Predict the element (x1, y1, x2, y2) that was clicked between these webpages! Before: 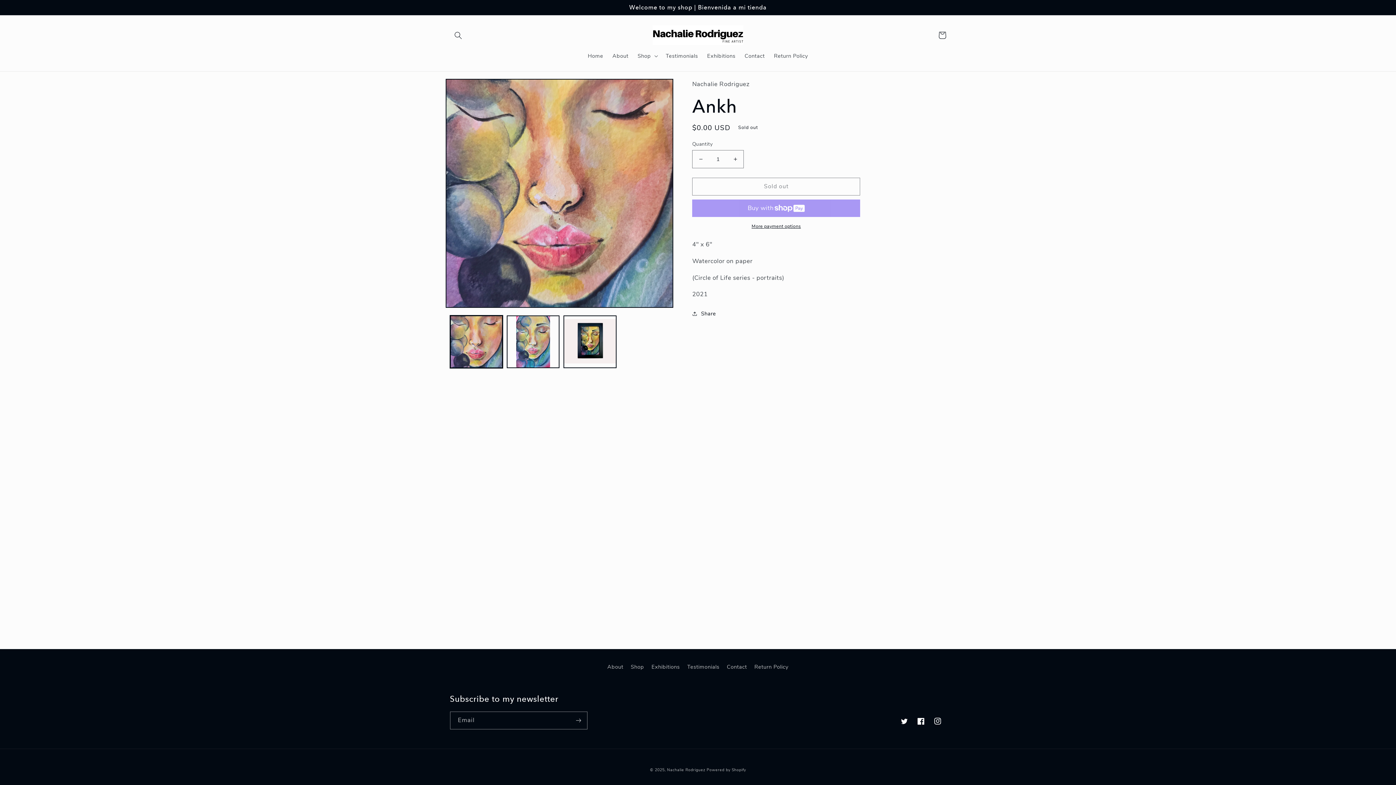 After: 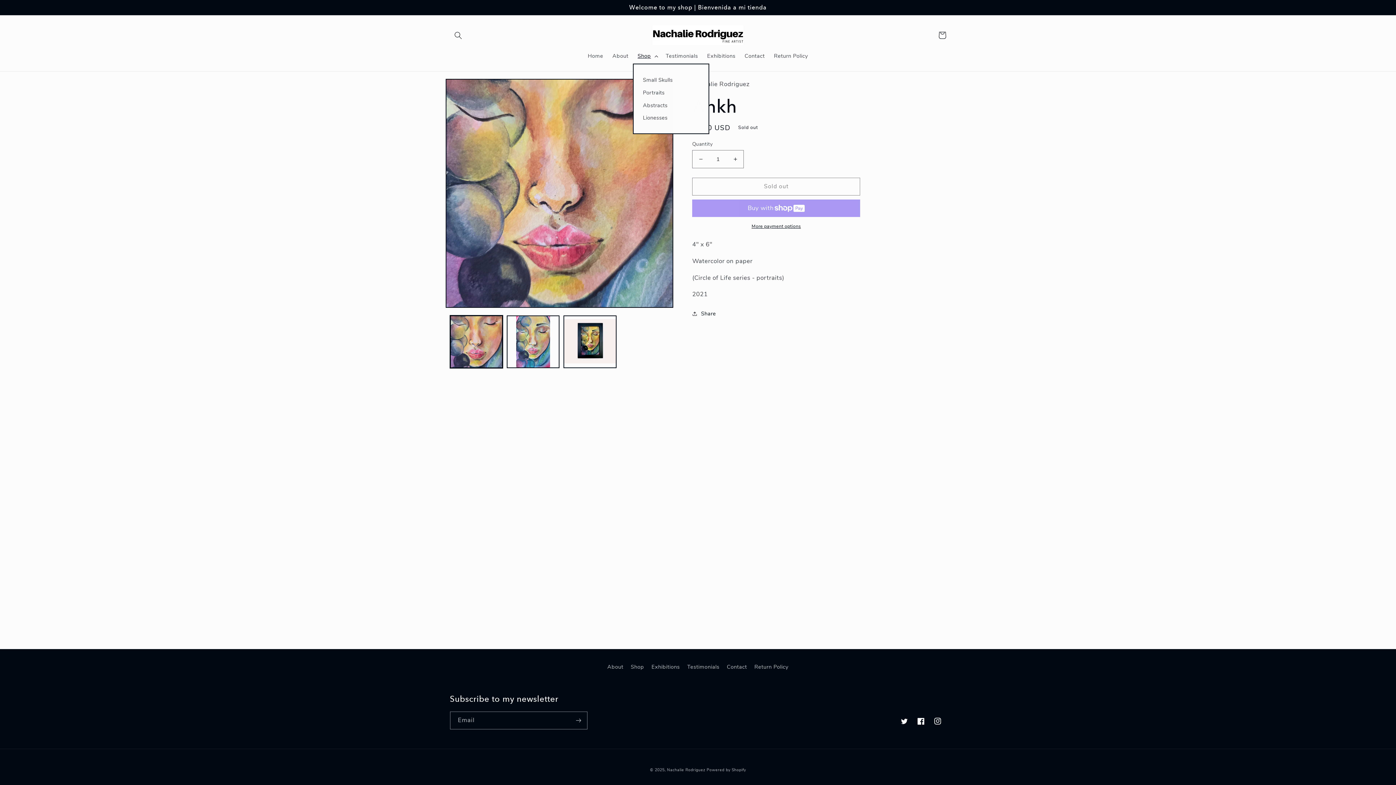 Action: label: Shop bbox: (633, 48, 661, 63)